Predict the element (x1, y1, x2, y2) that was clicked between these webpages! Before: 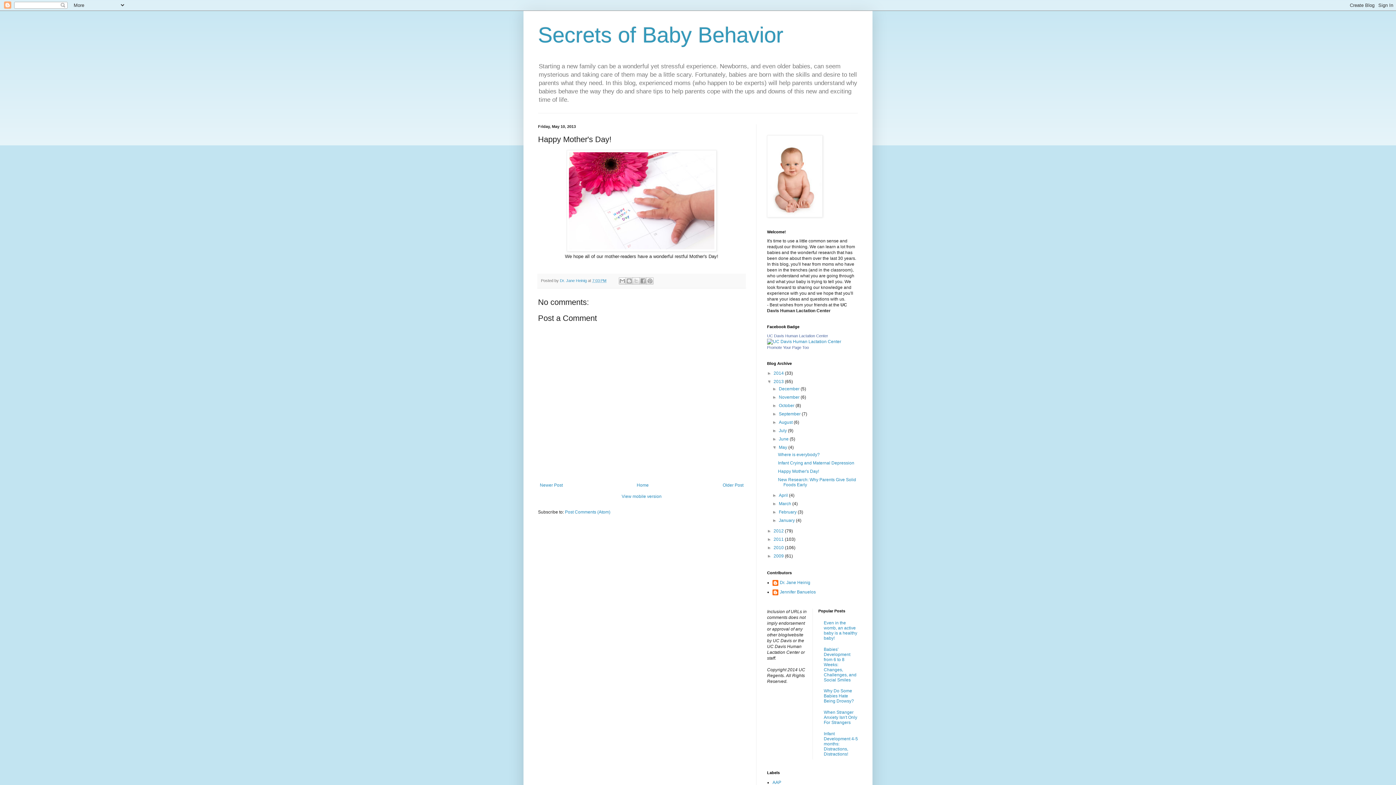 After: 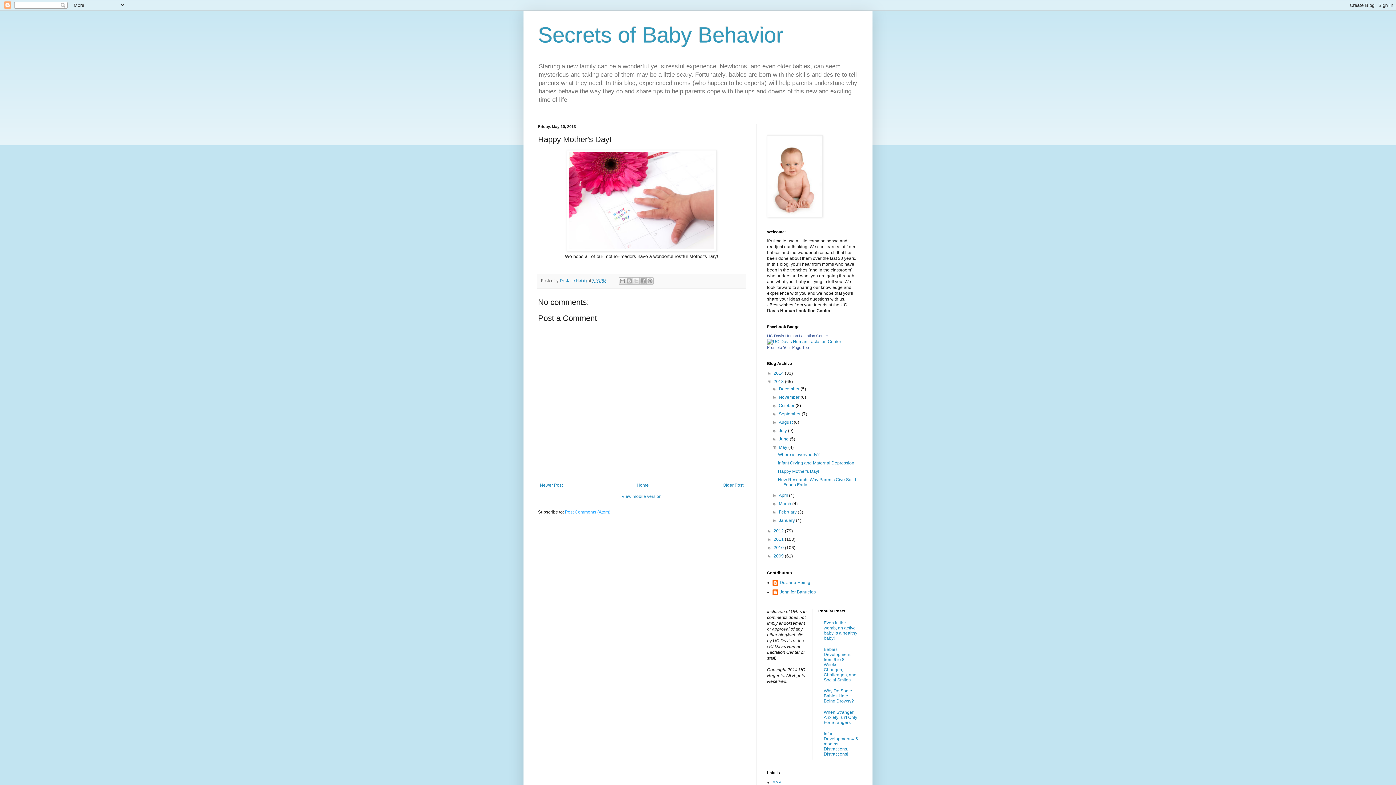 Action: label: Post Comments (Atom) bbox: (565, 509, 610, 515)